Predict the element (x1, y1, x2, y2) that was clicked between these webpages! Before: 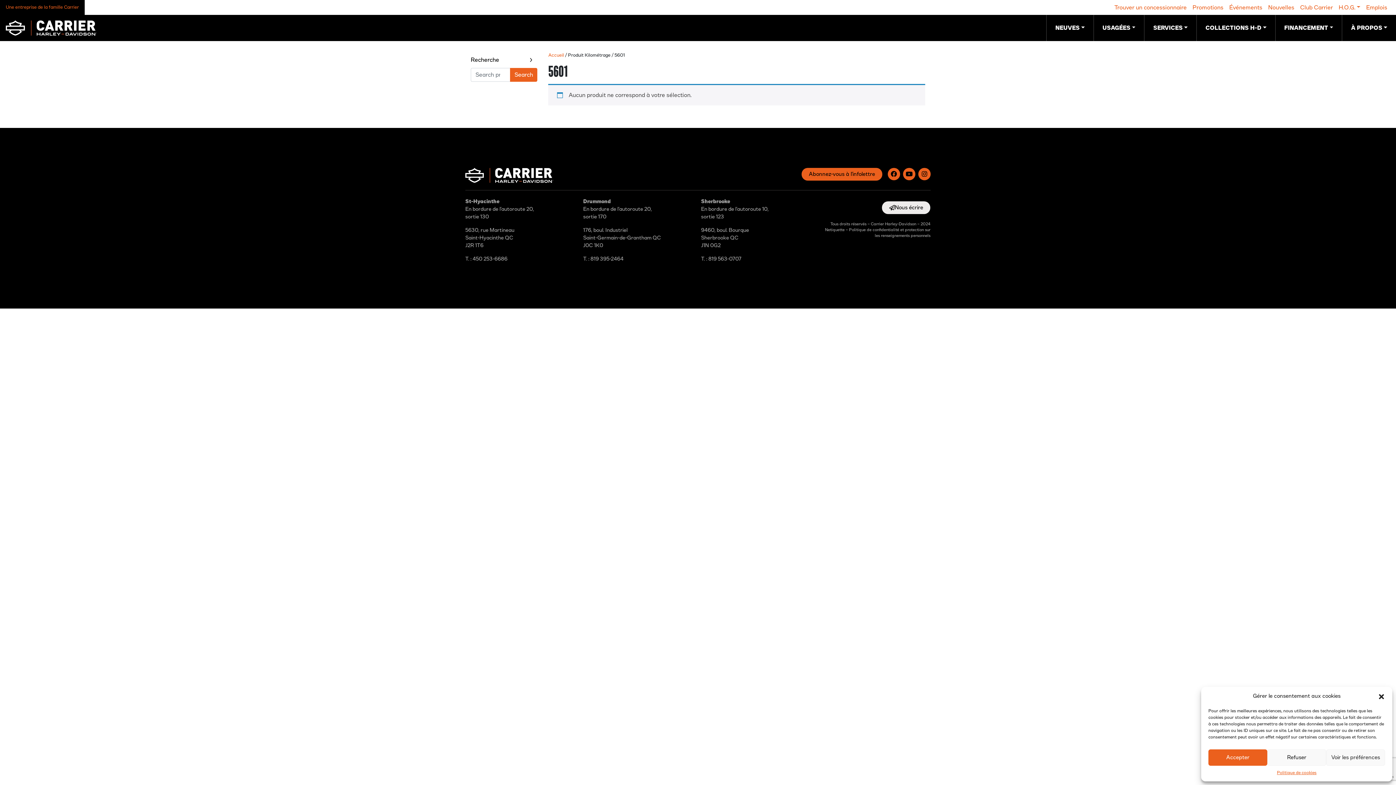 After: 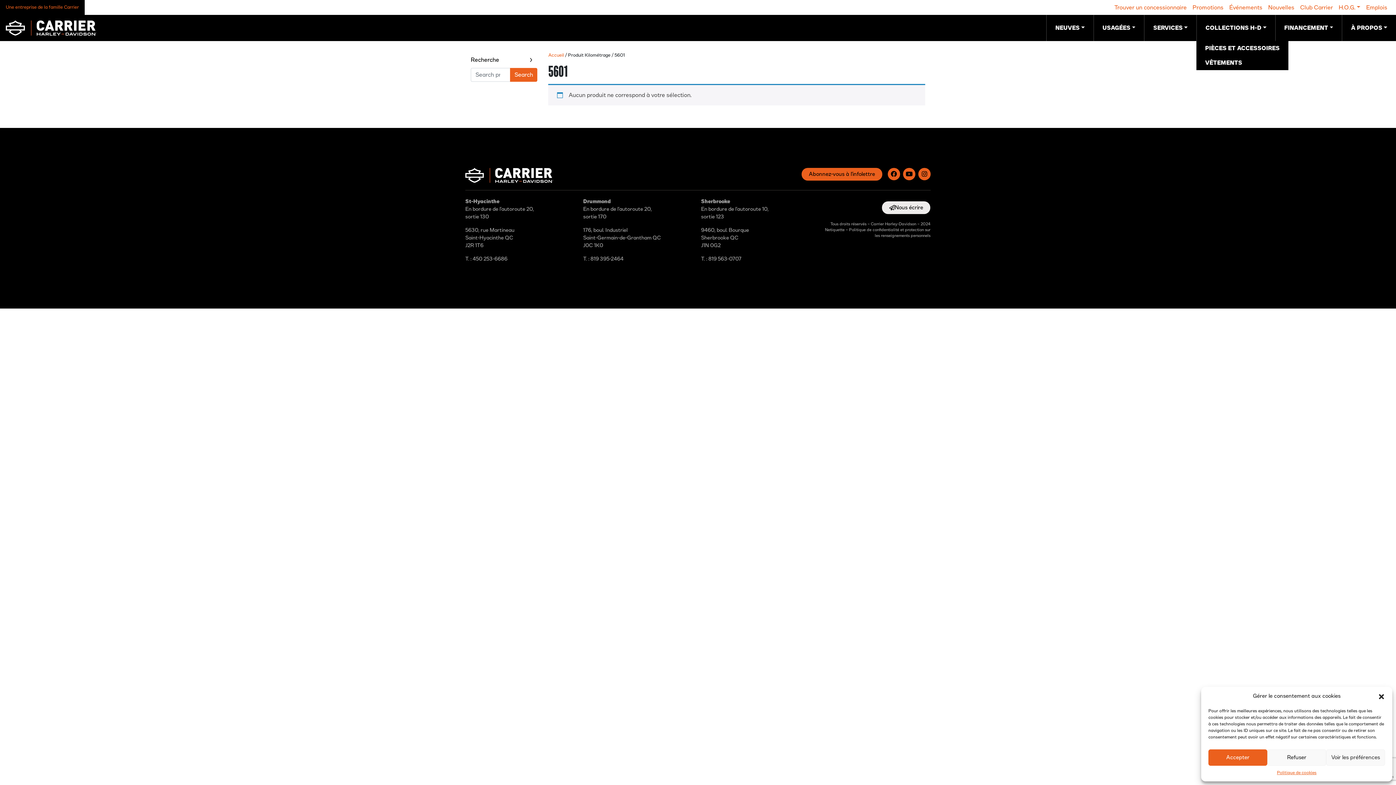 Action: bbox: (1196, 14, 1275, 41) label: COLLECTIONS H-D